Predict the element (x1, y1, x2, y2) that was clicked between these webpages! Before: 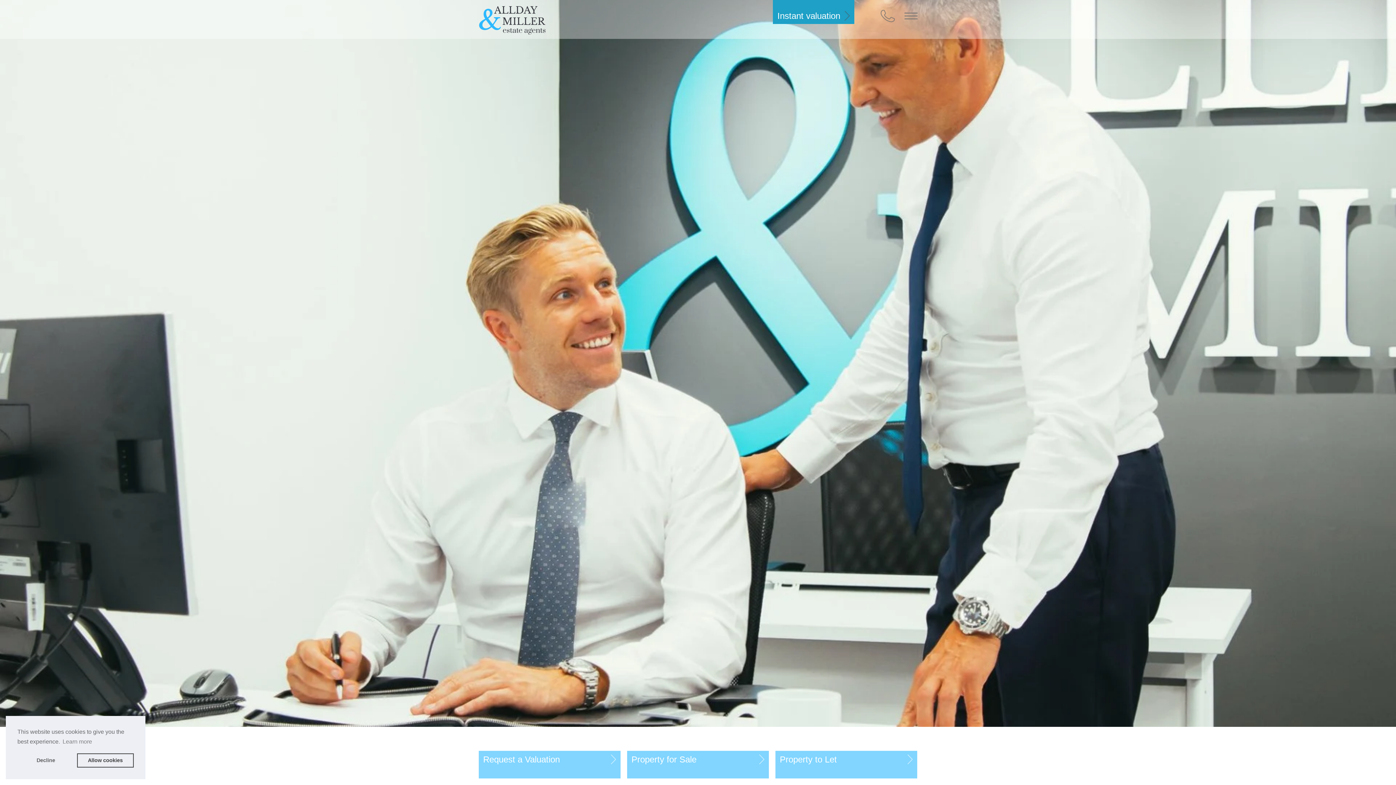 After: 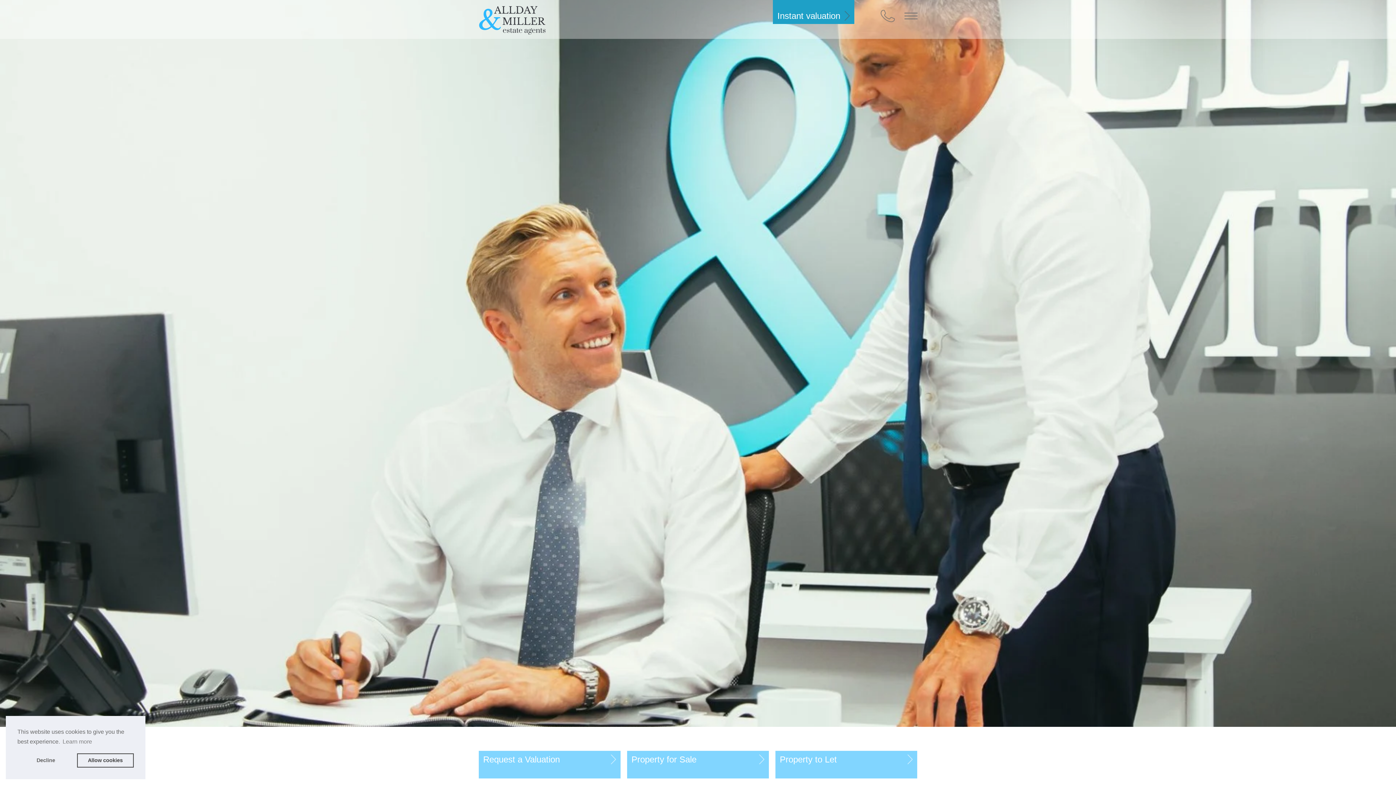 Action: bbox: (1384, 384, 1393, 401) label: Next